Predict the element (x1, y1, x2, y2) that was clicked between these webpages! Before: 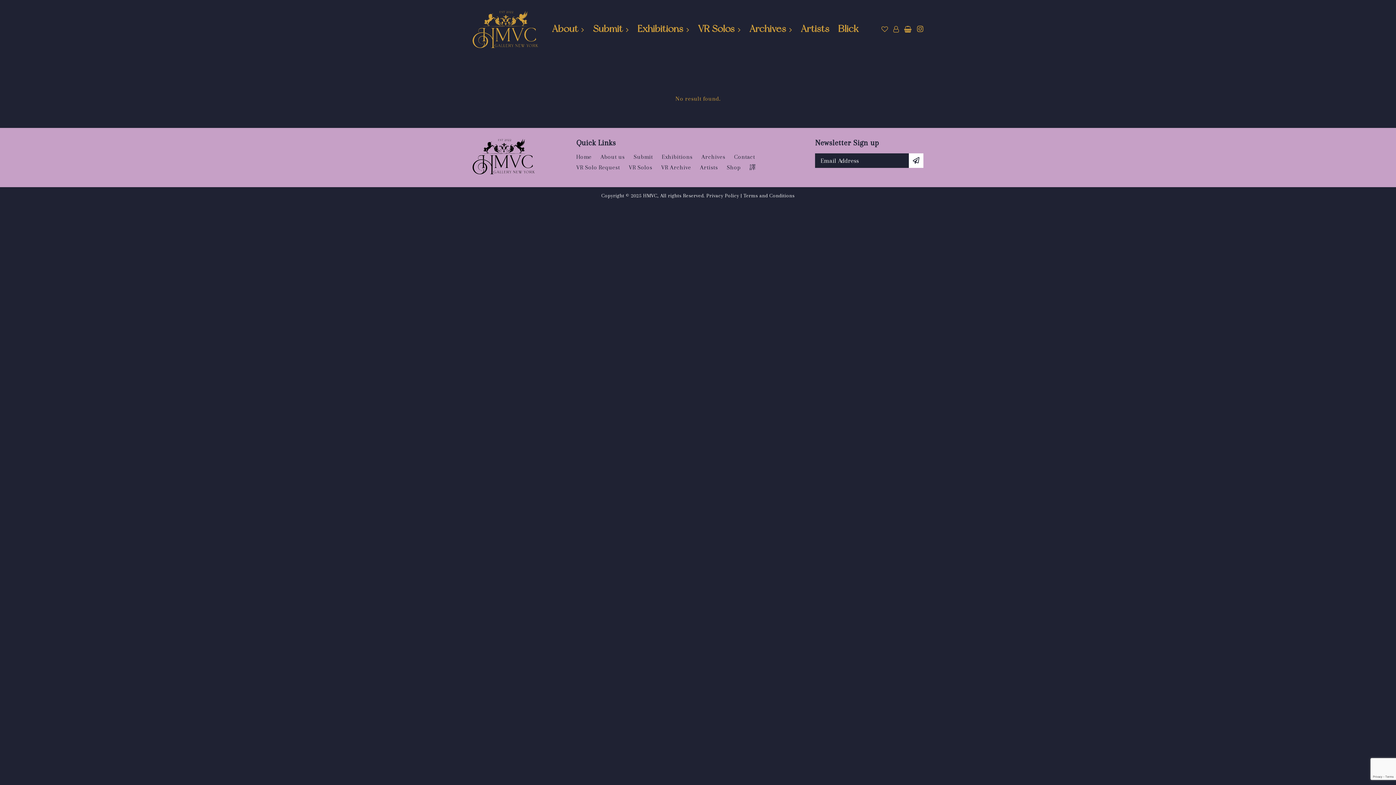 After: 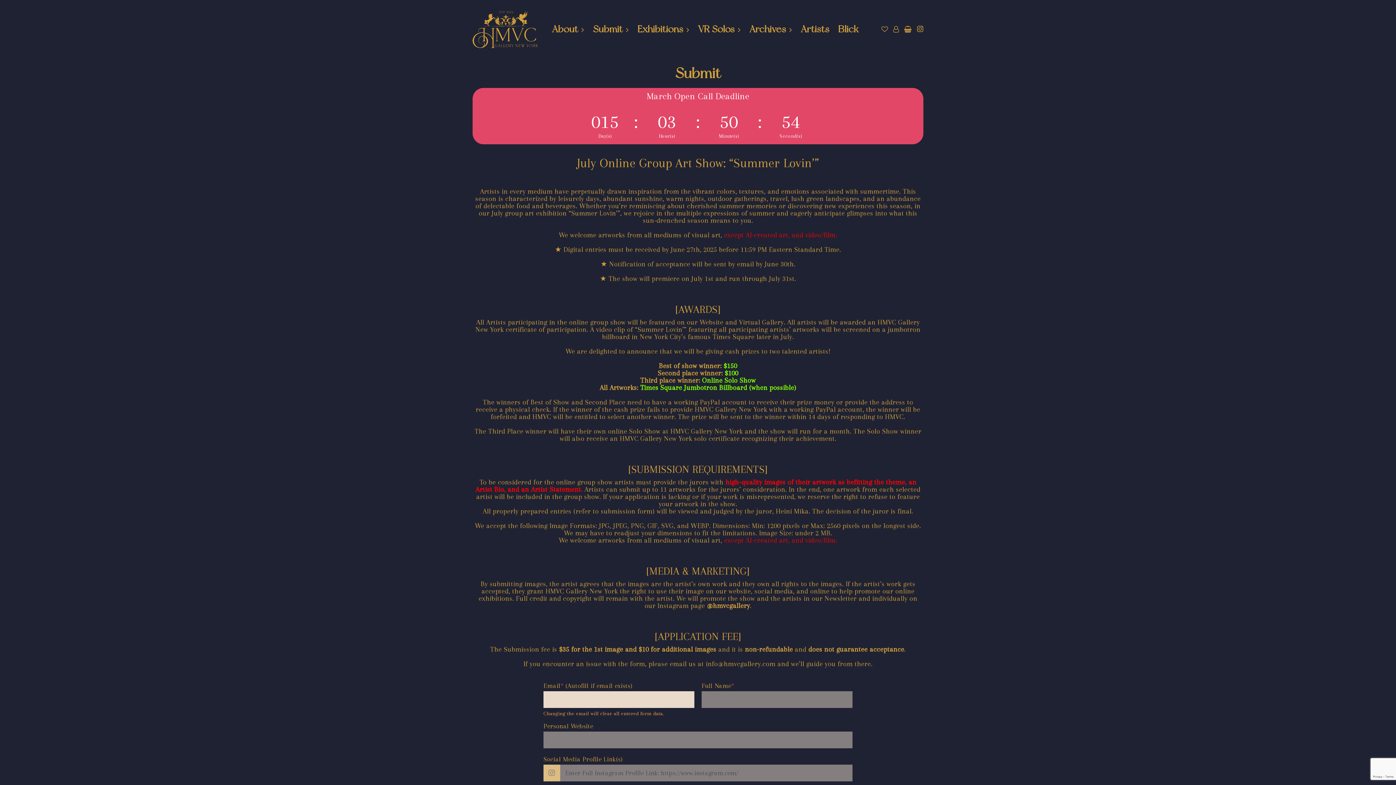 Action: bbox: (633, 153, 653, 160) label: Submit